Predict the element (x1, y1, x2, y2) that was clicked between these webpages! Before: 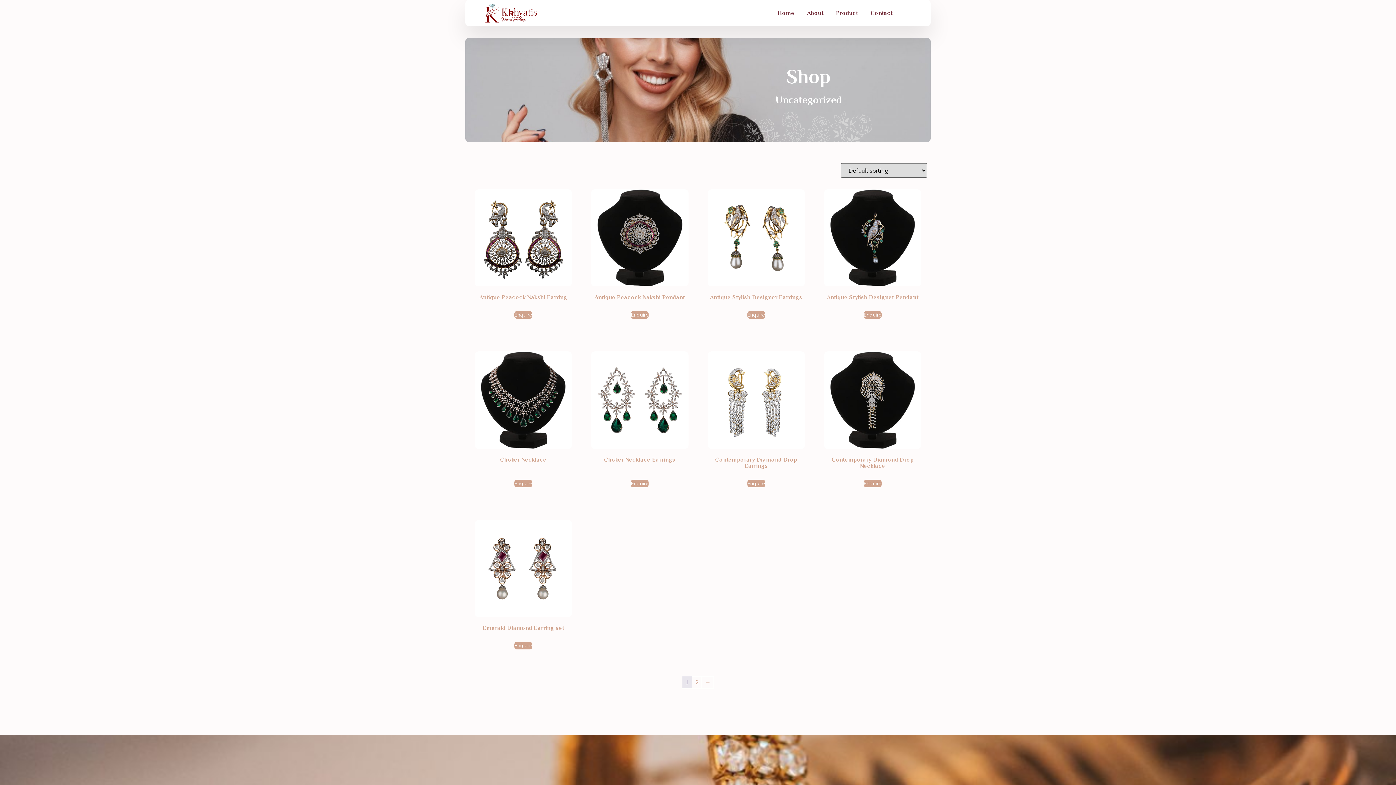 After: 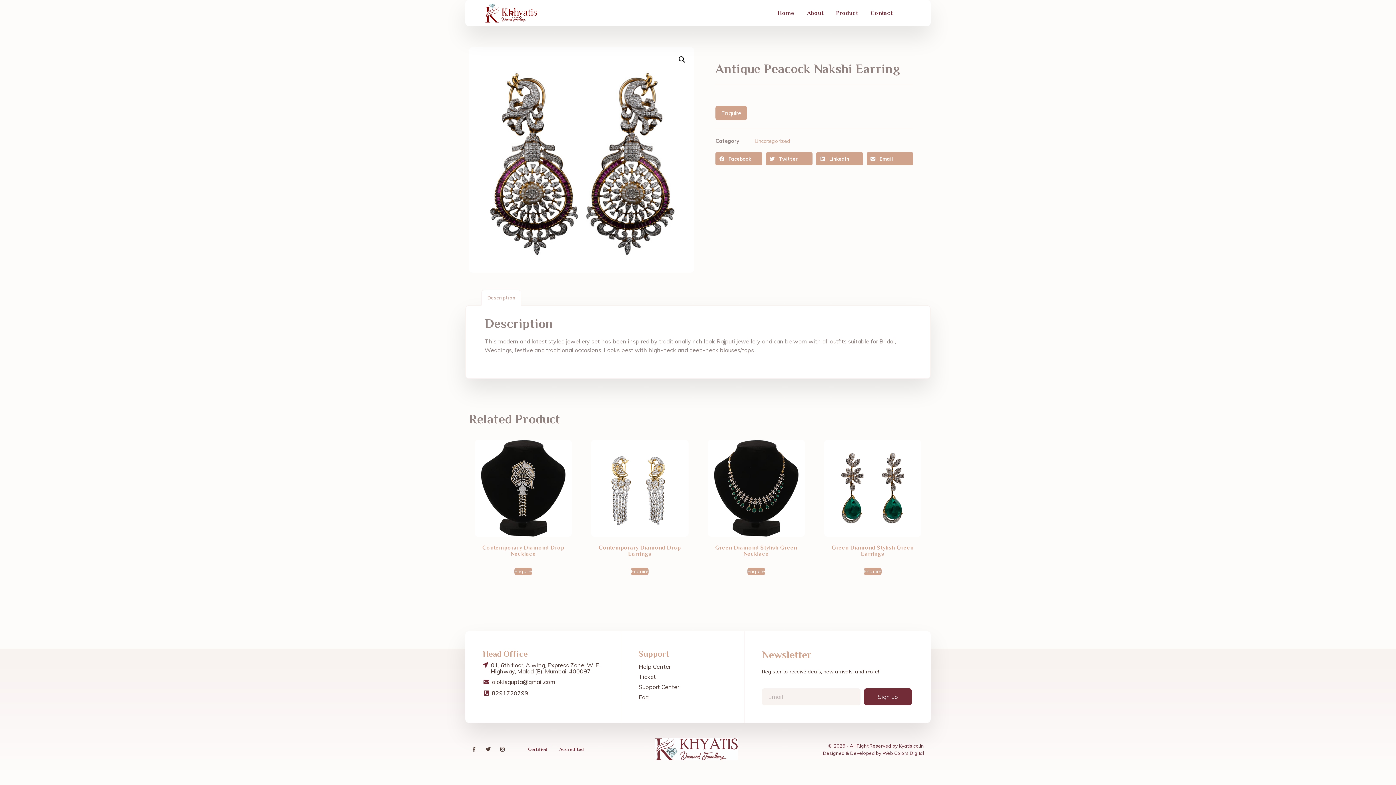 Action: label: Antique Peacock Nakshi Earring bbox: (474, 189, 572, 306)